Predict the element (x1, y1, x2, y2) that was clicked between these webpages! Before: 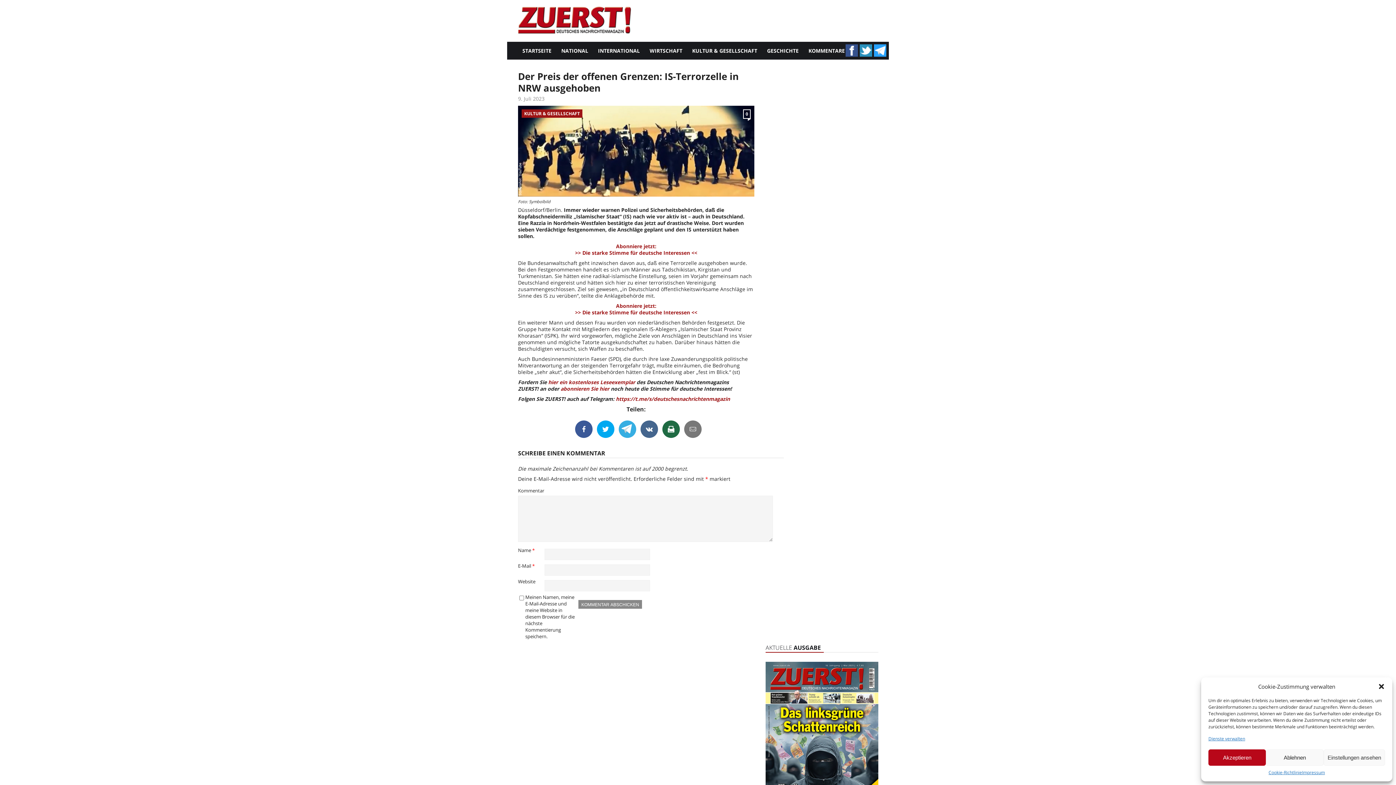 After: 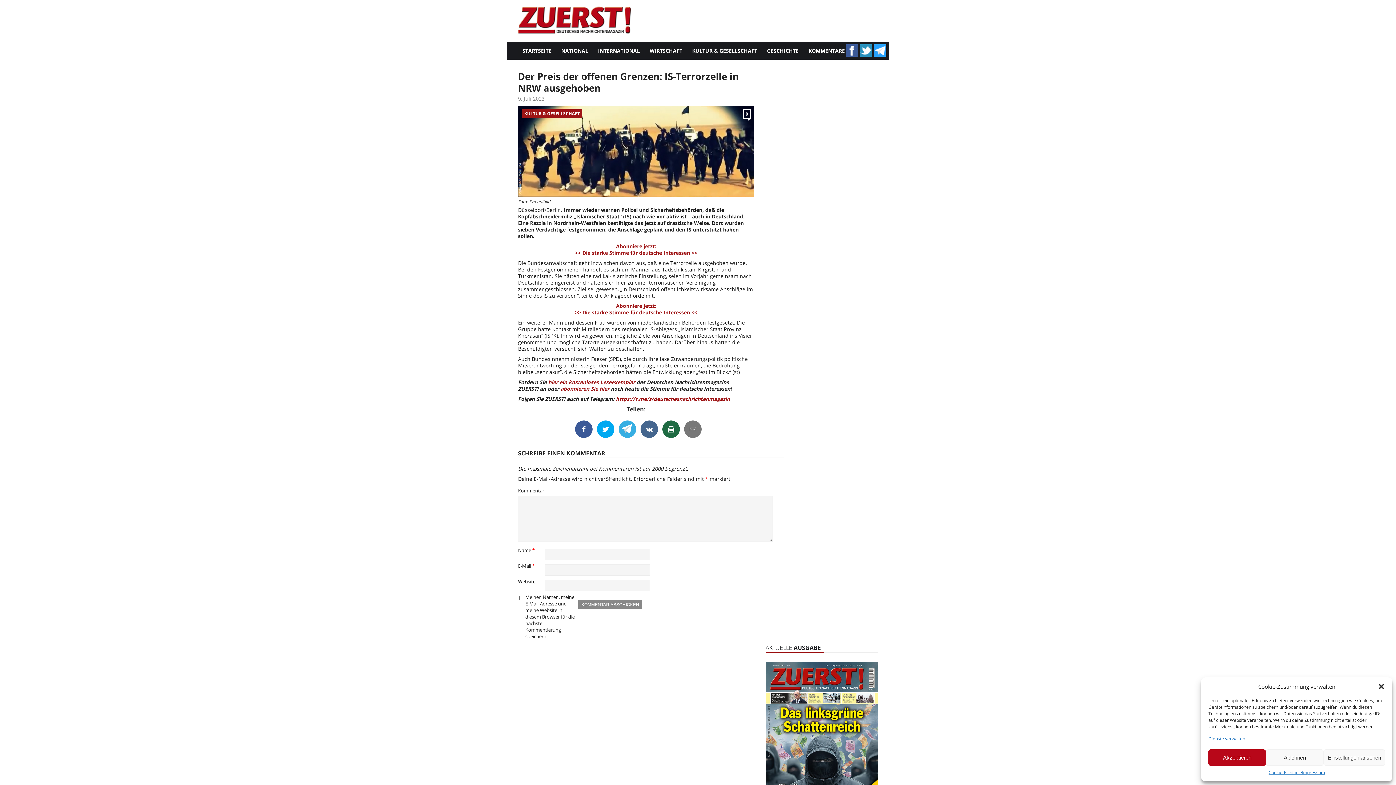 Action: bbox: (845, 44, 858, 56)